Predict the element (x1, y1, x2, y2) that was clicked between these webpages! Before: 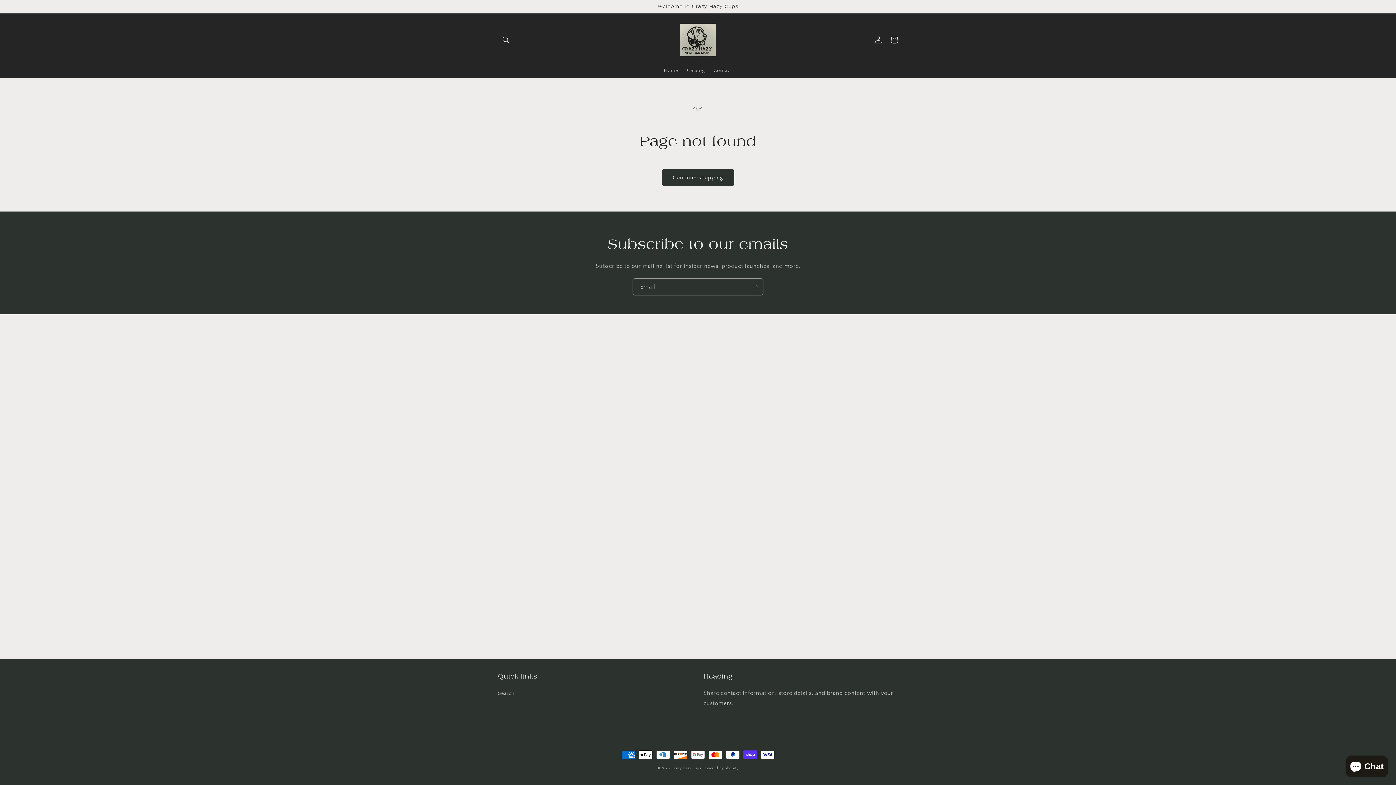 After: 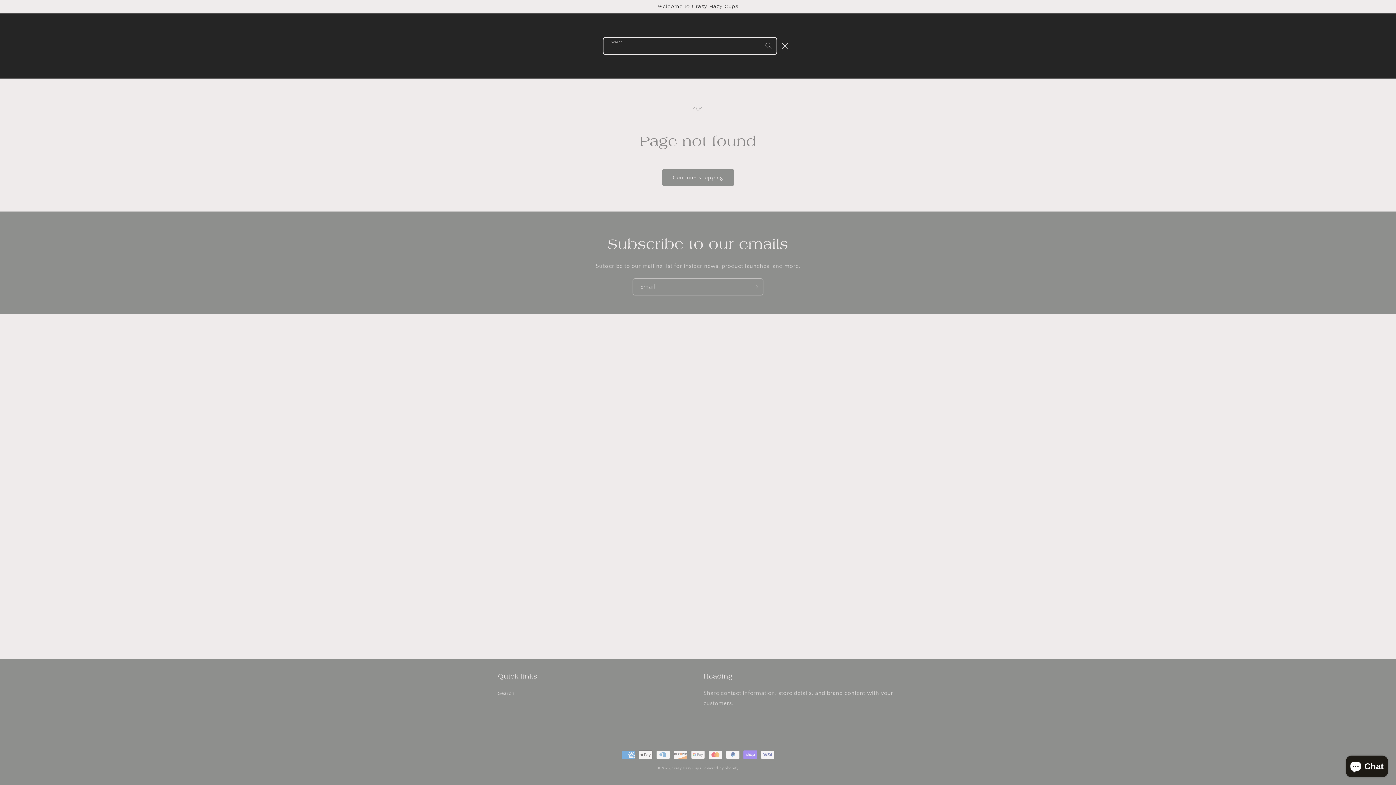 Action: bbox: (498, 31, 514, 47) label: Search